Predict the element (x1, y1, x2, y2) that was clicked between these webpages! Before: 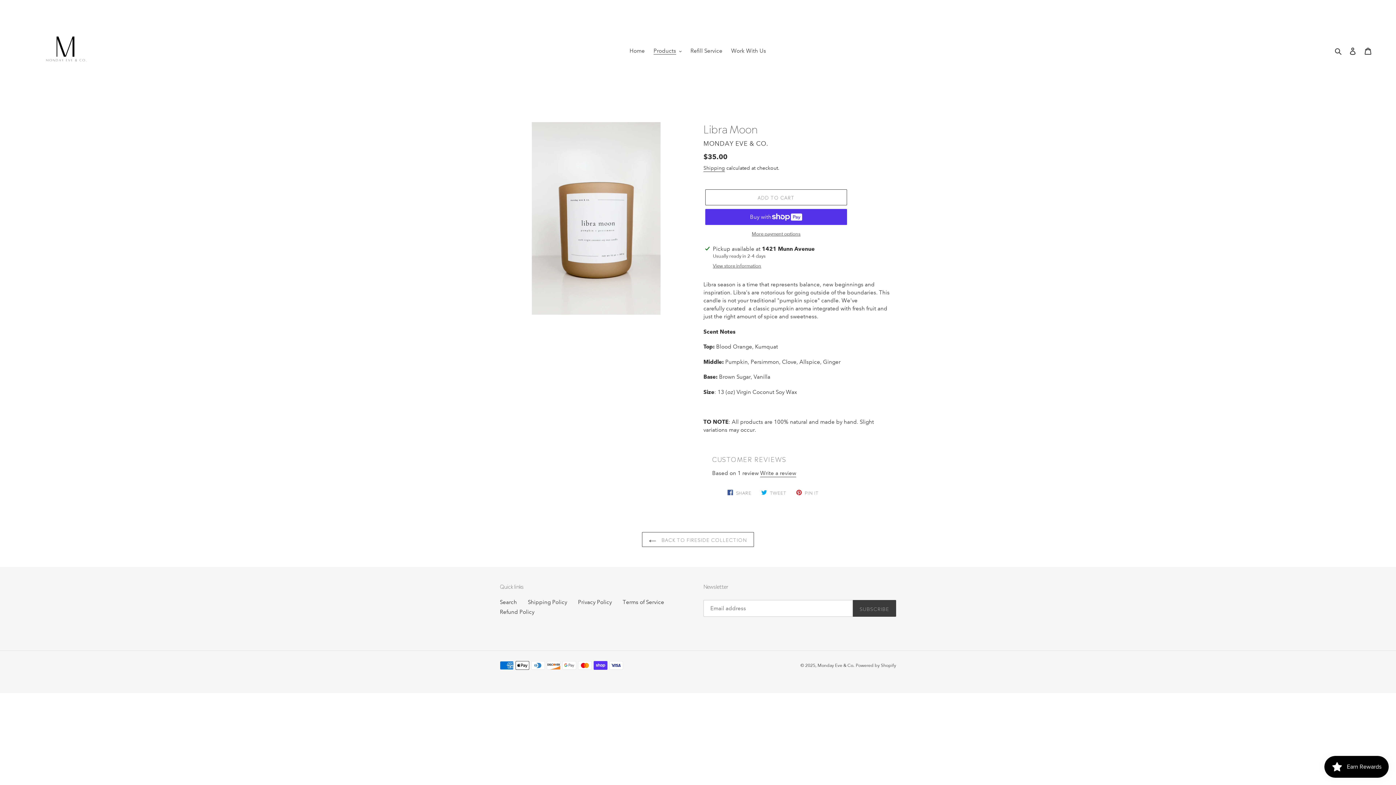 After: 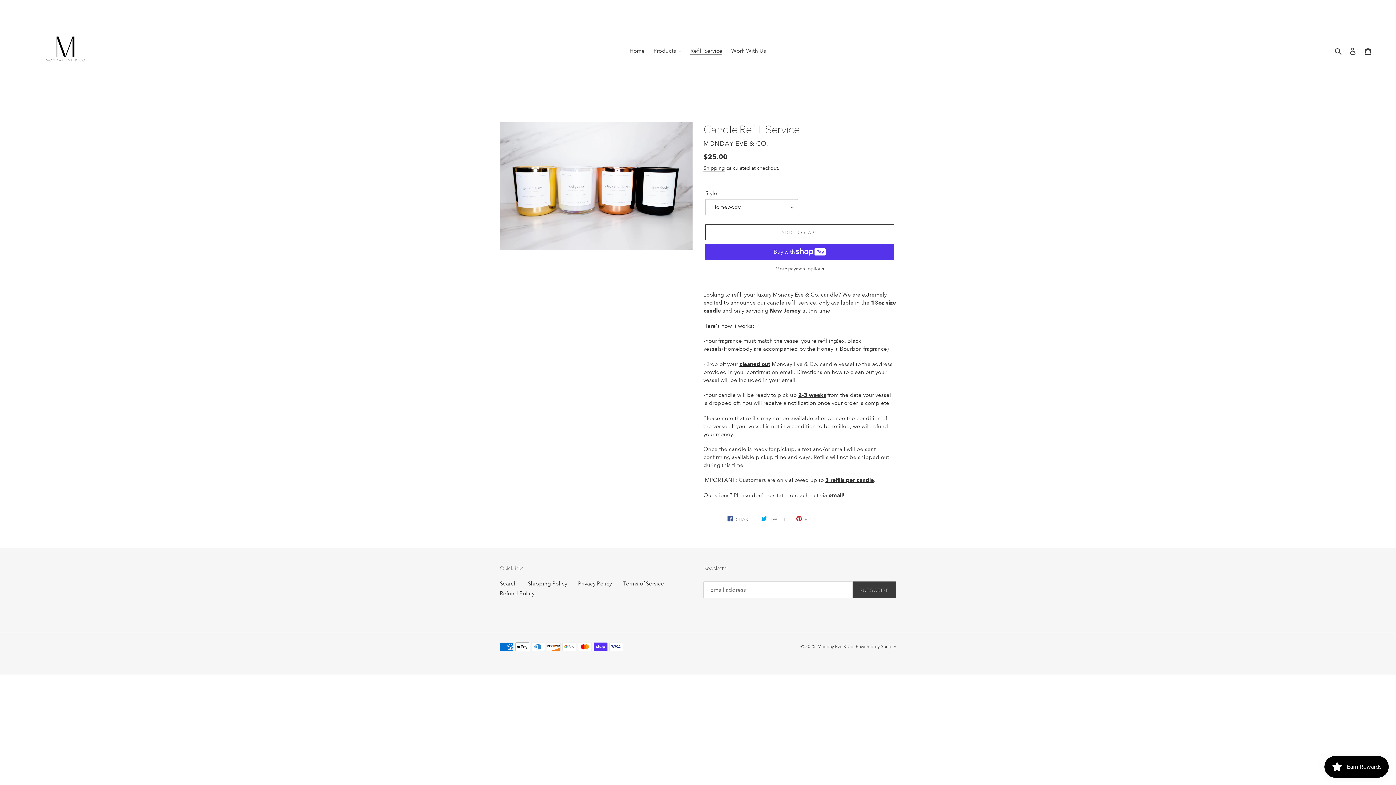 Action: bbox: (687, 45, 726, 56) label: Refill Service